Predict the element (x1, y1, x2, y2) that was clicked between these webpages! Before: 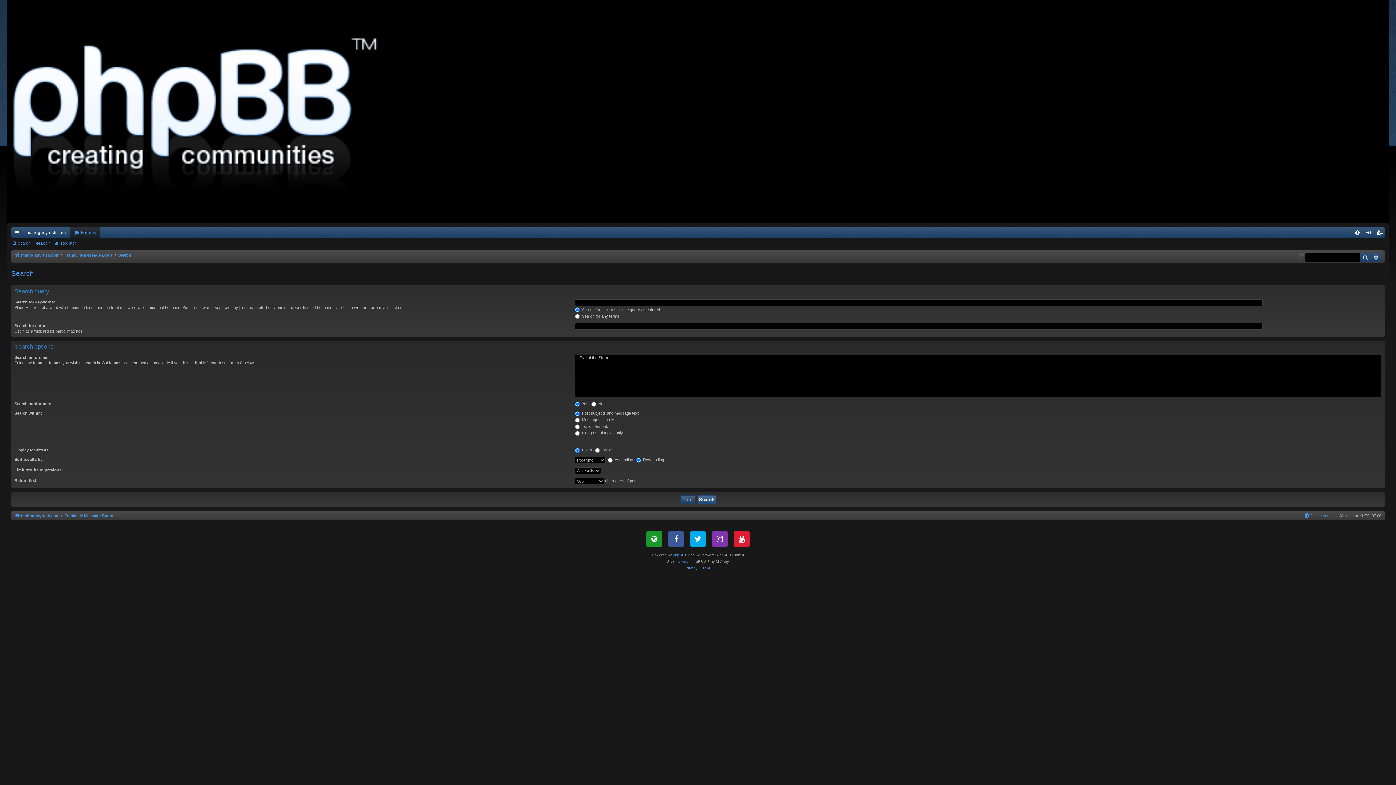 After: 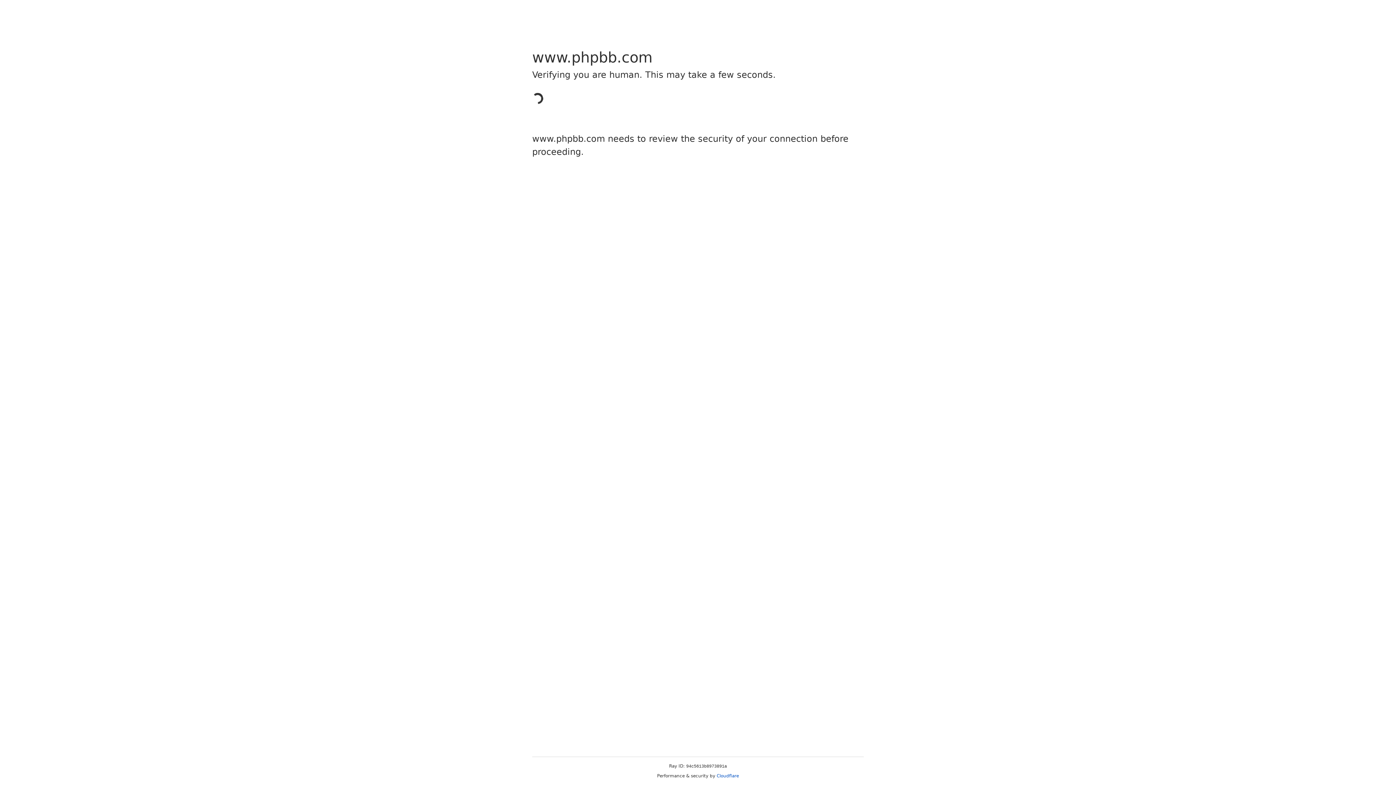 Action: label: phpBB bbox: (673, 552, 684, 558)